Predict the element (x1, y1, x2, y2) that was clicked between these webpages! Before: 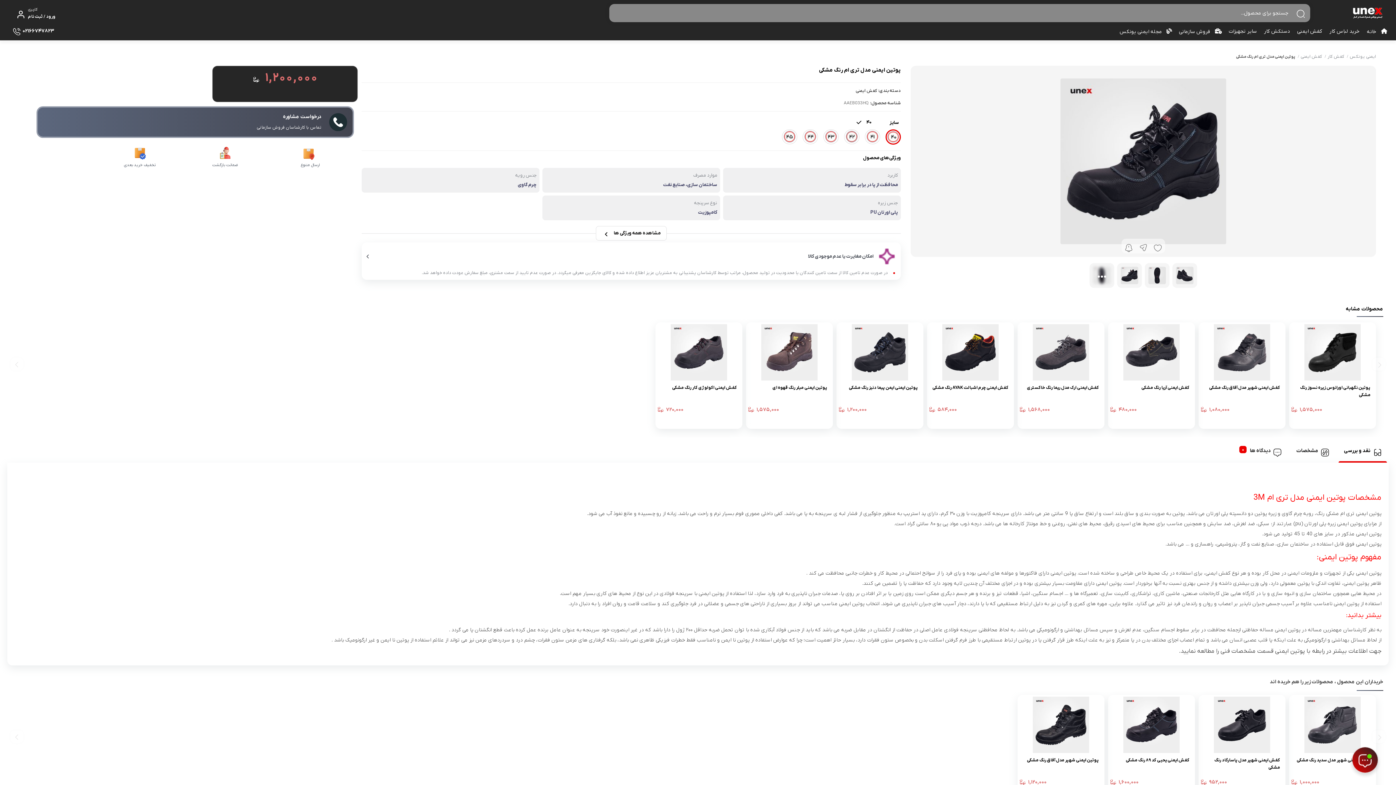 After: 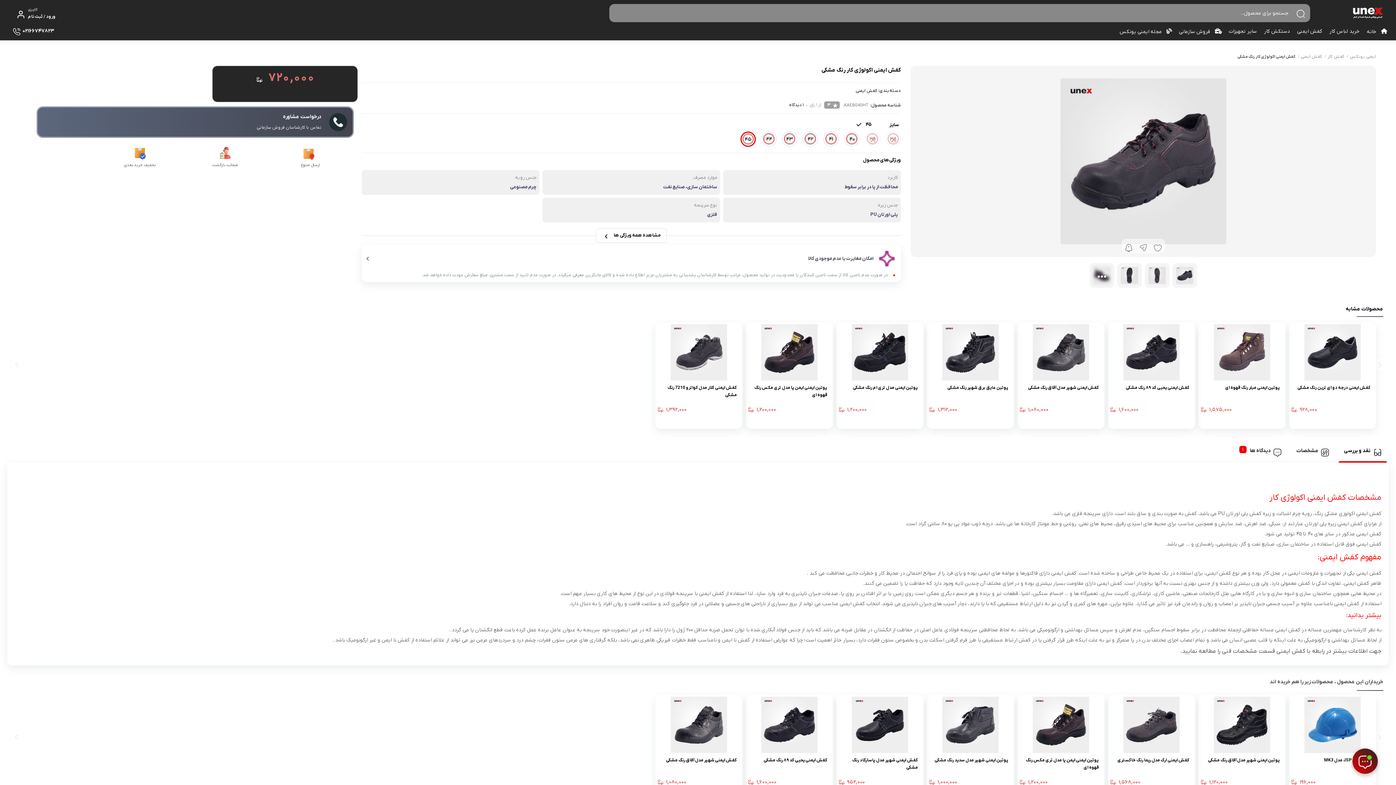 Action: label: کفش ایمنی اکولوژی کار رنگ مشکی
۷۲۰,۰۰۰ تومان bbox: (655, 322, 742, 429)